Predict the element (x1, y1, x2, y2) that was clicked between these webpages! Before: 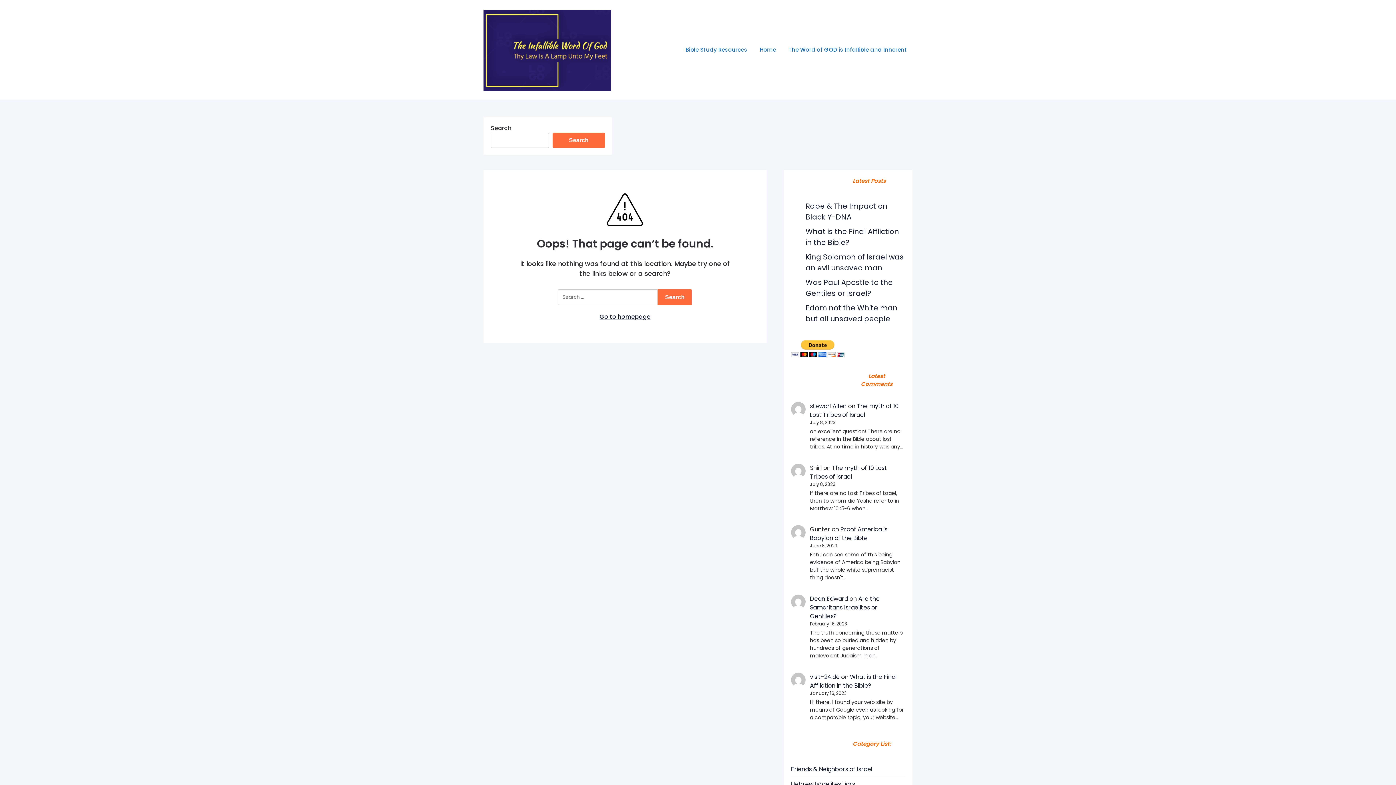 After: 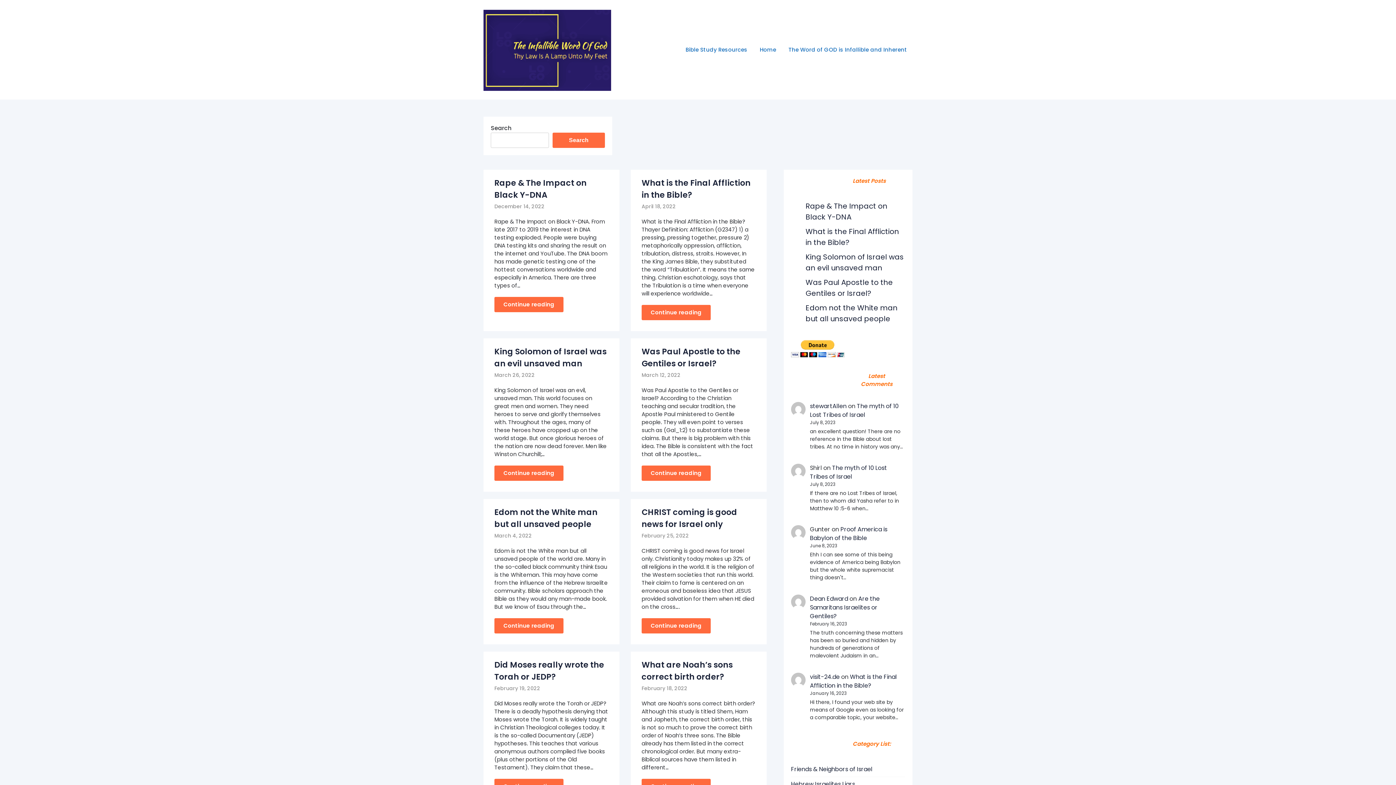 Action: label: The Word of GOD is Infallible and Inherent bbox: (783, 37, 912, 62)